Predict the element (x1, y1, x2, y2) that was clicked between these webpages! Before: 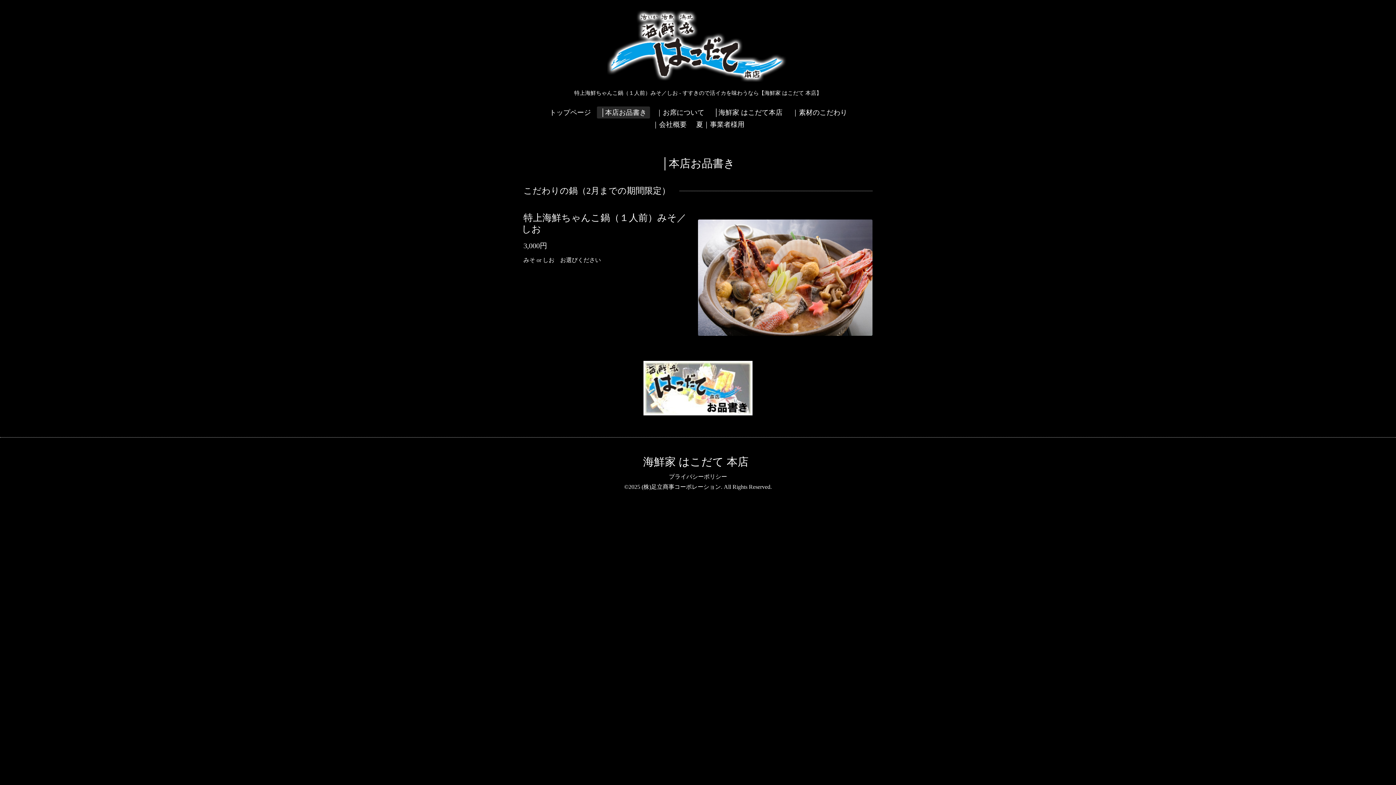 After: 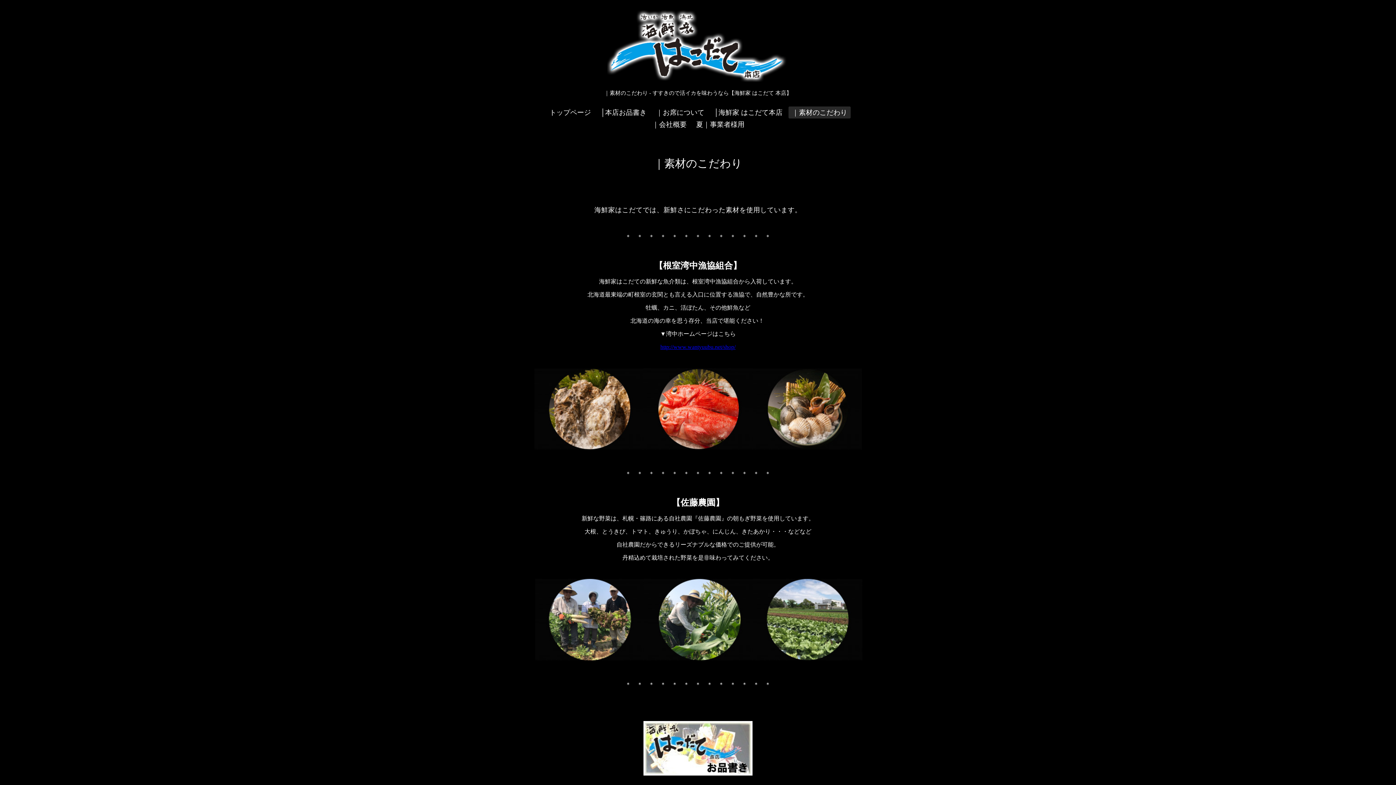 Action: bbox: (788, 106, 850, 118) label: ｜素材のこだわり